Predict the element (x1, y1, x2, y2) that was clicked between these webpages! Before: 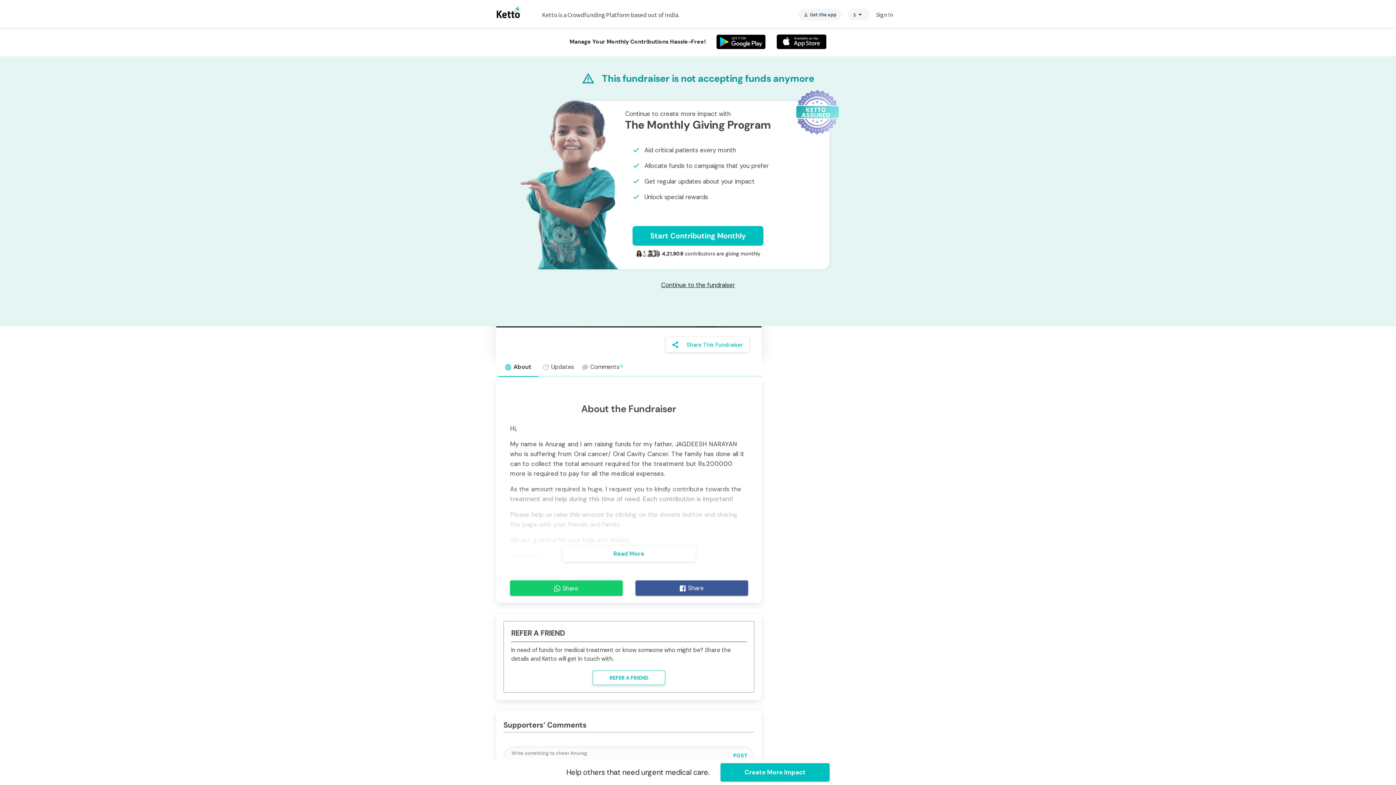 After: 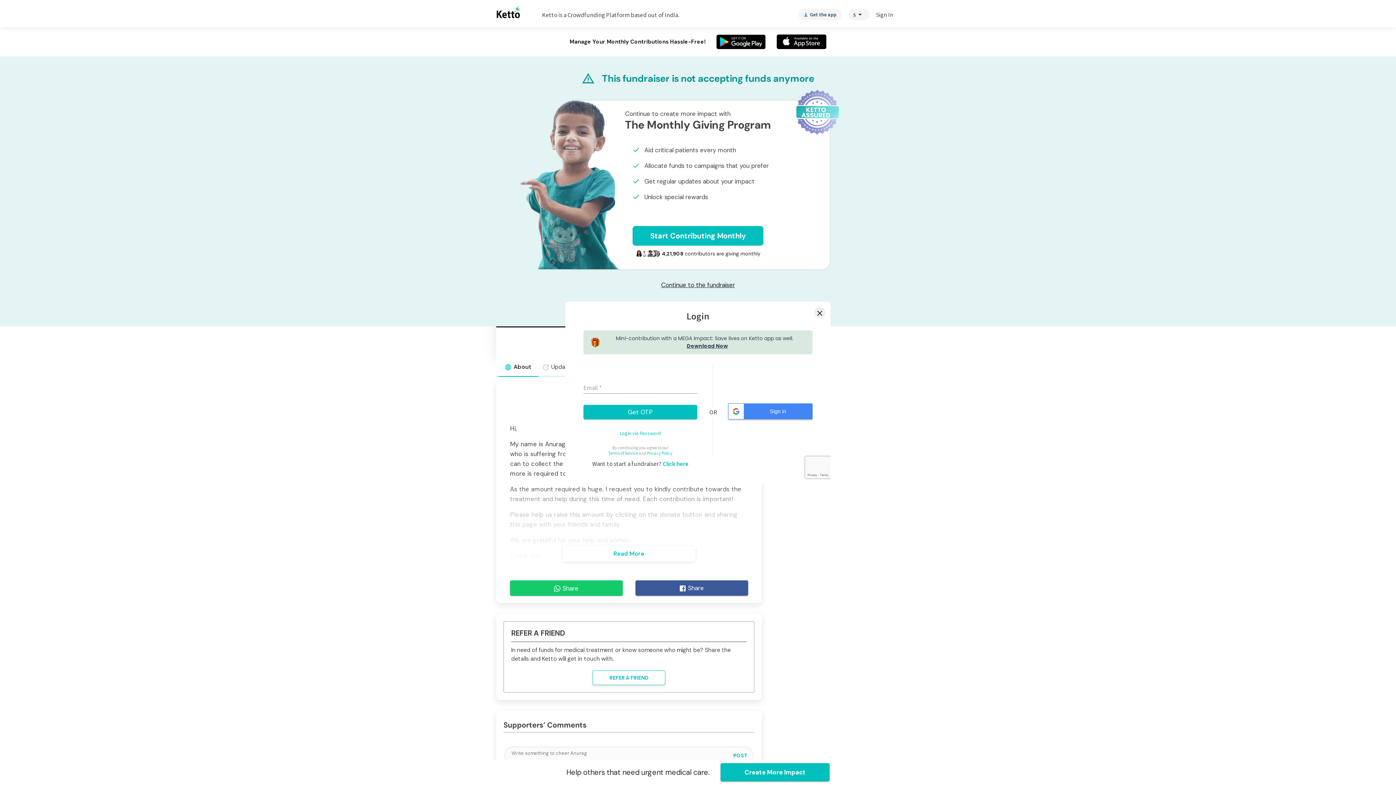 Action: bbox: (876, 10, 893, 18) label: Sign In